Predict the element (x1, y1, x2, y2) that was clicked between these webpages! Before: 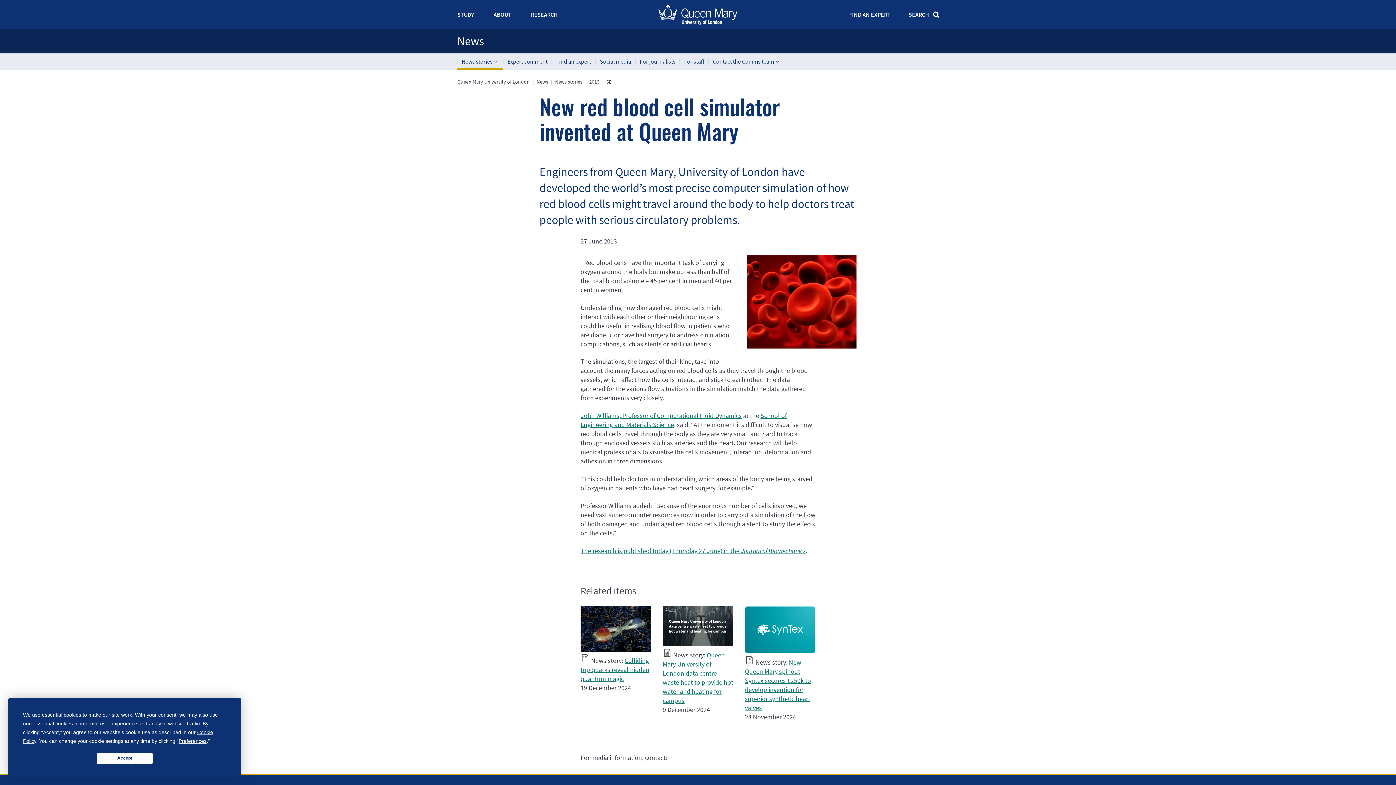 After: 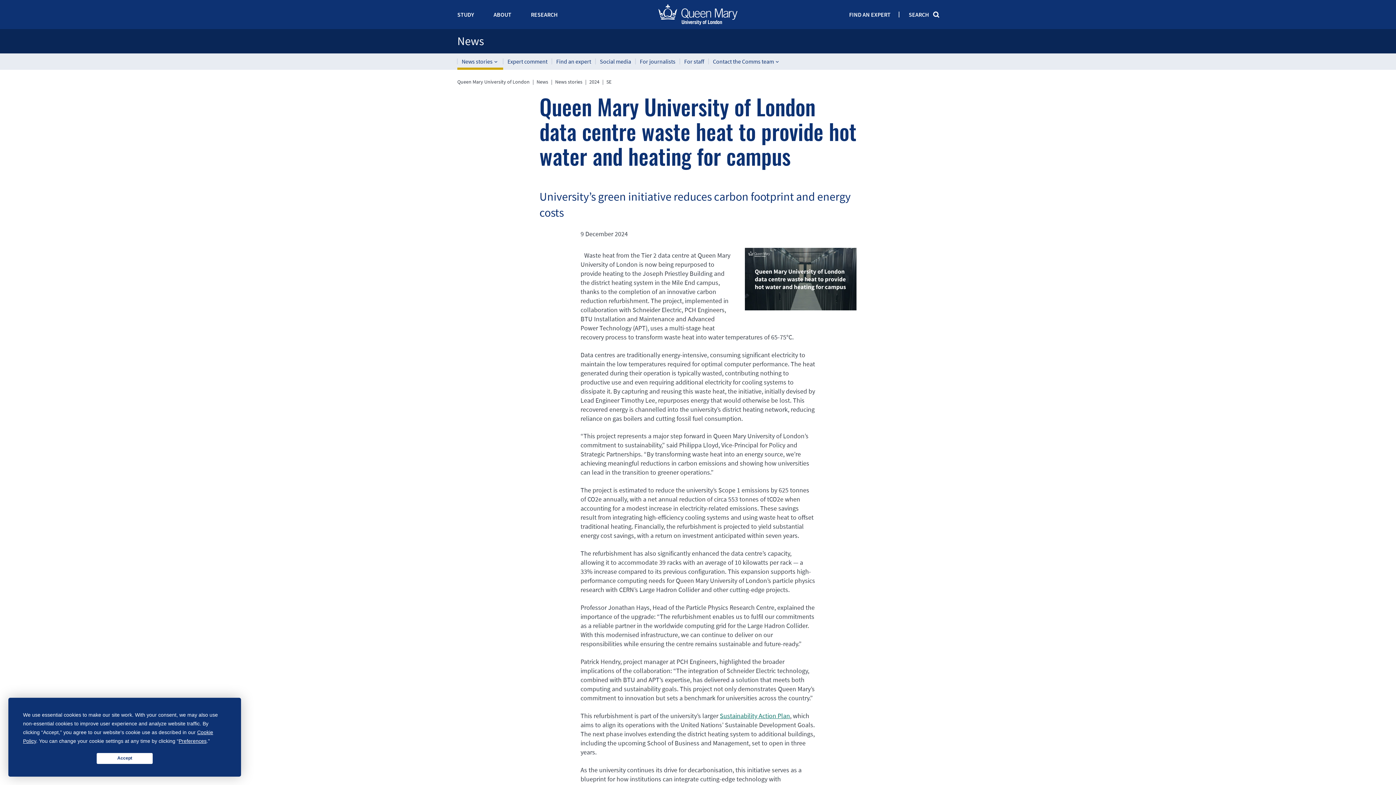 Action: bbox: (662, 639, 733, 648)